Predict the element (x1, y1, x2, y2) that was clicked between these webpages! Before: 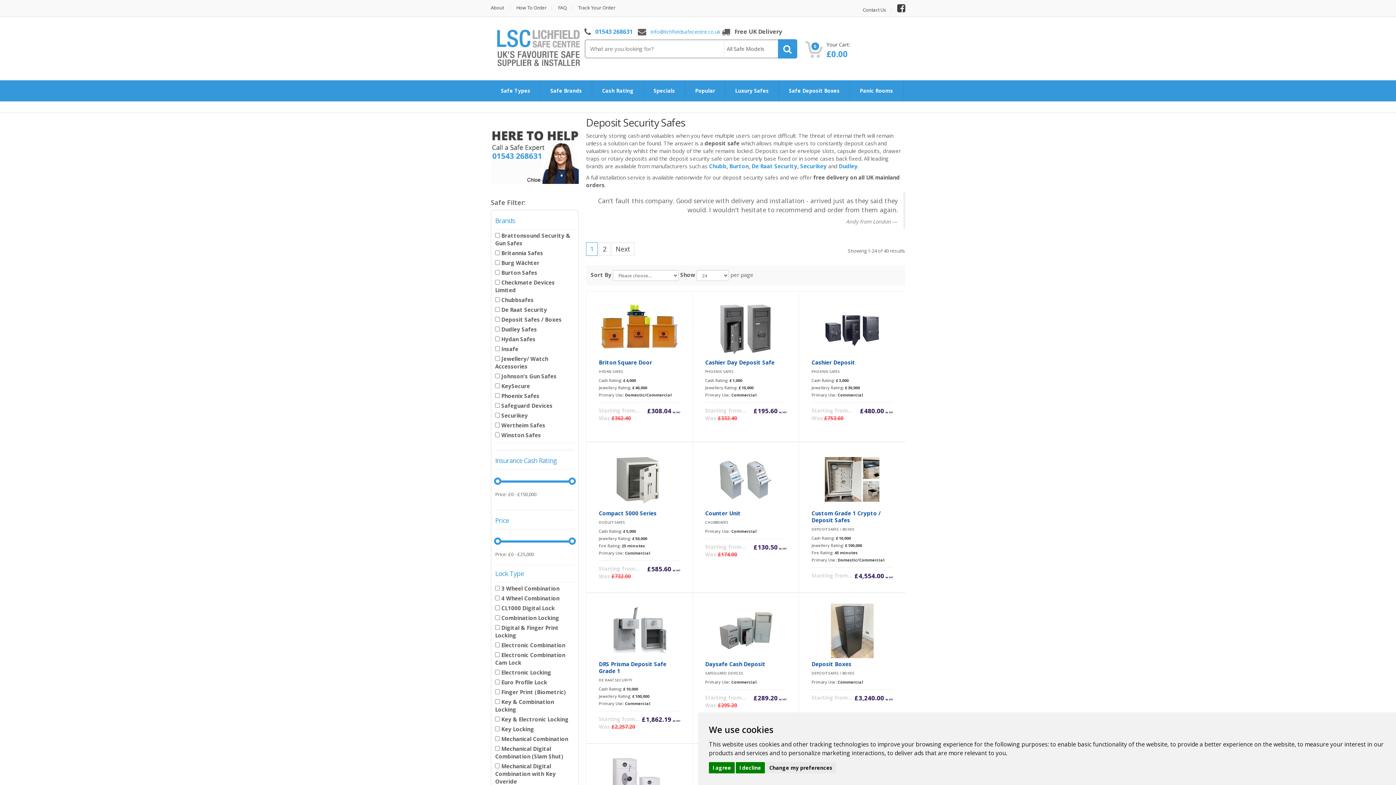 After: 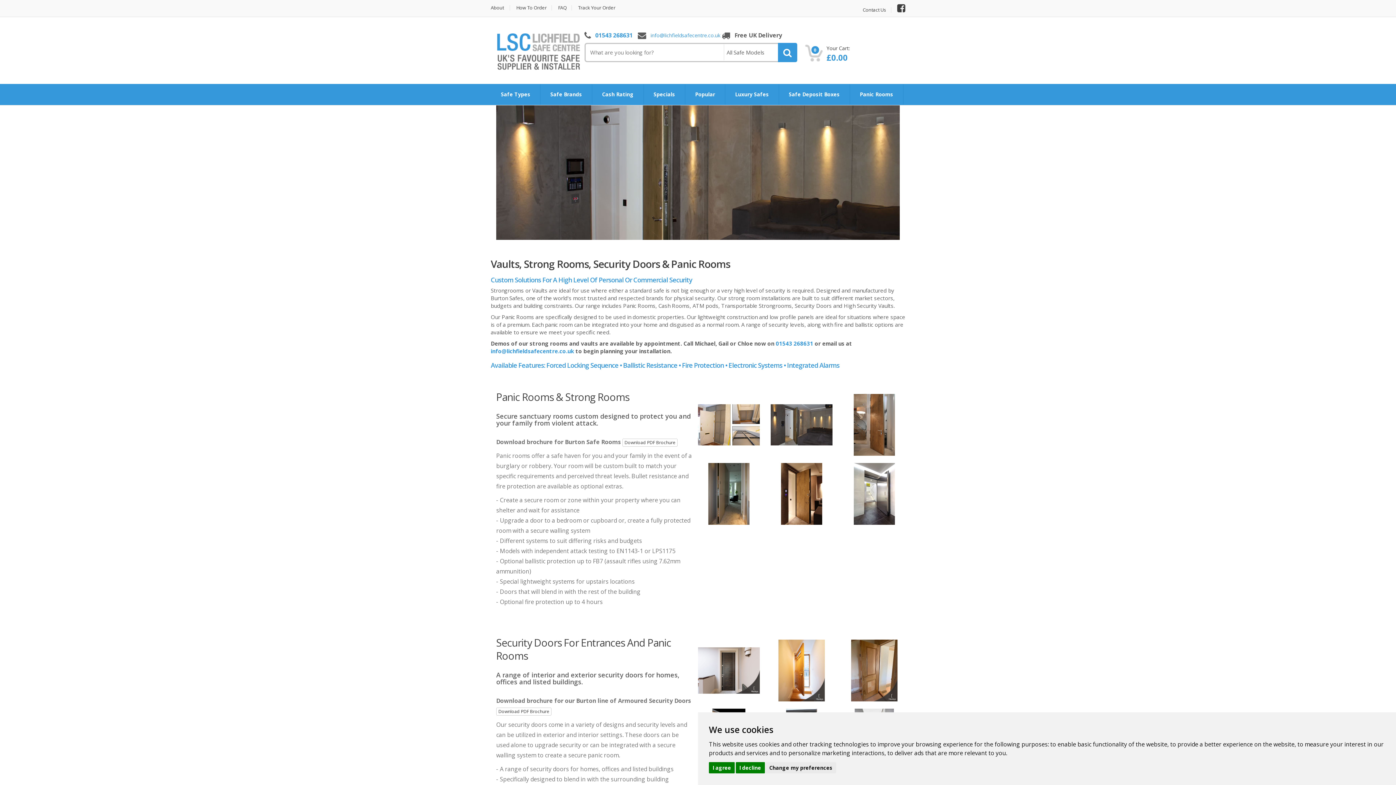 Action: bbox: (850, 80, 903, 101) label: Panic Rooms